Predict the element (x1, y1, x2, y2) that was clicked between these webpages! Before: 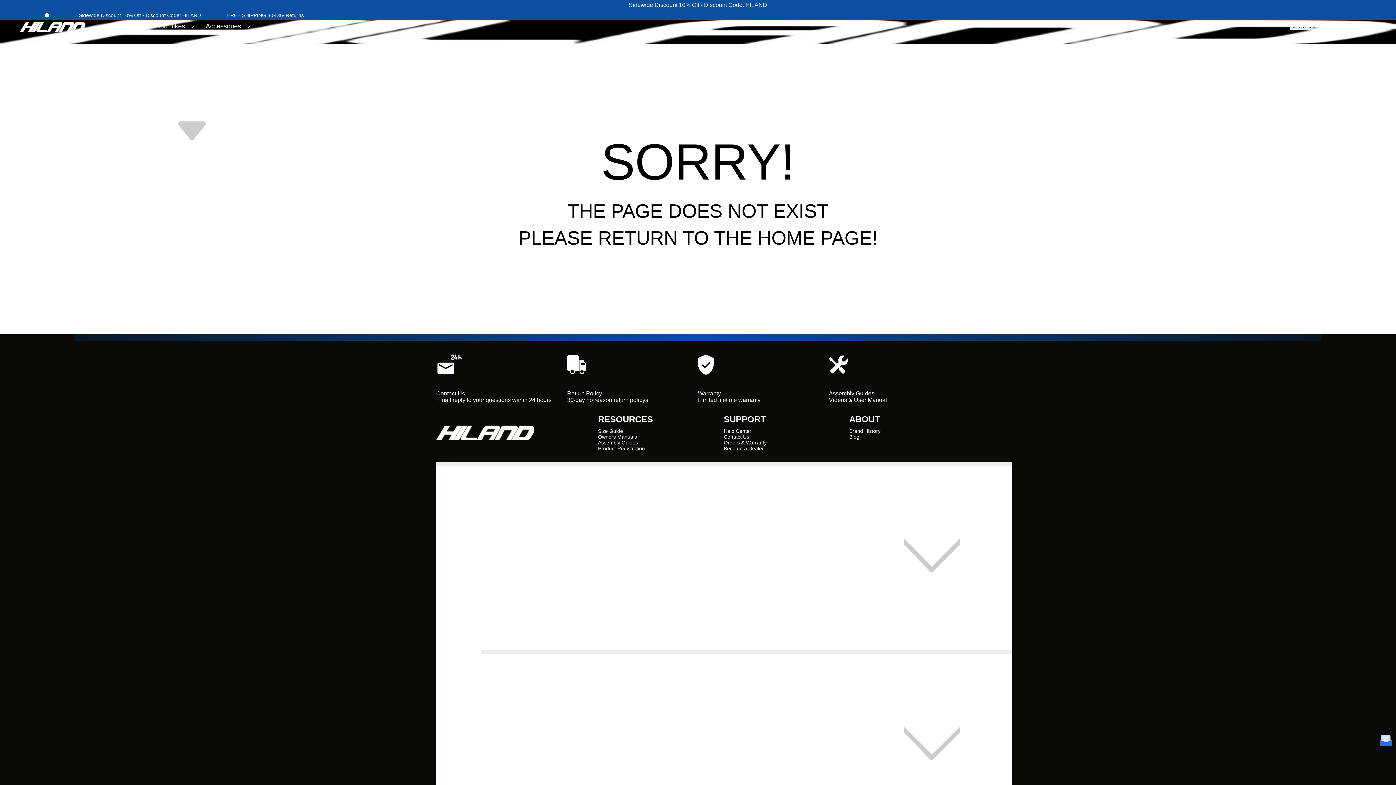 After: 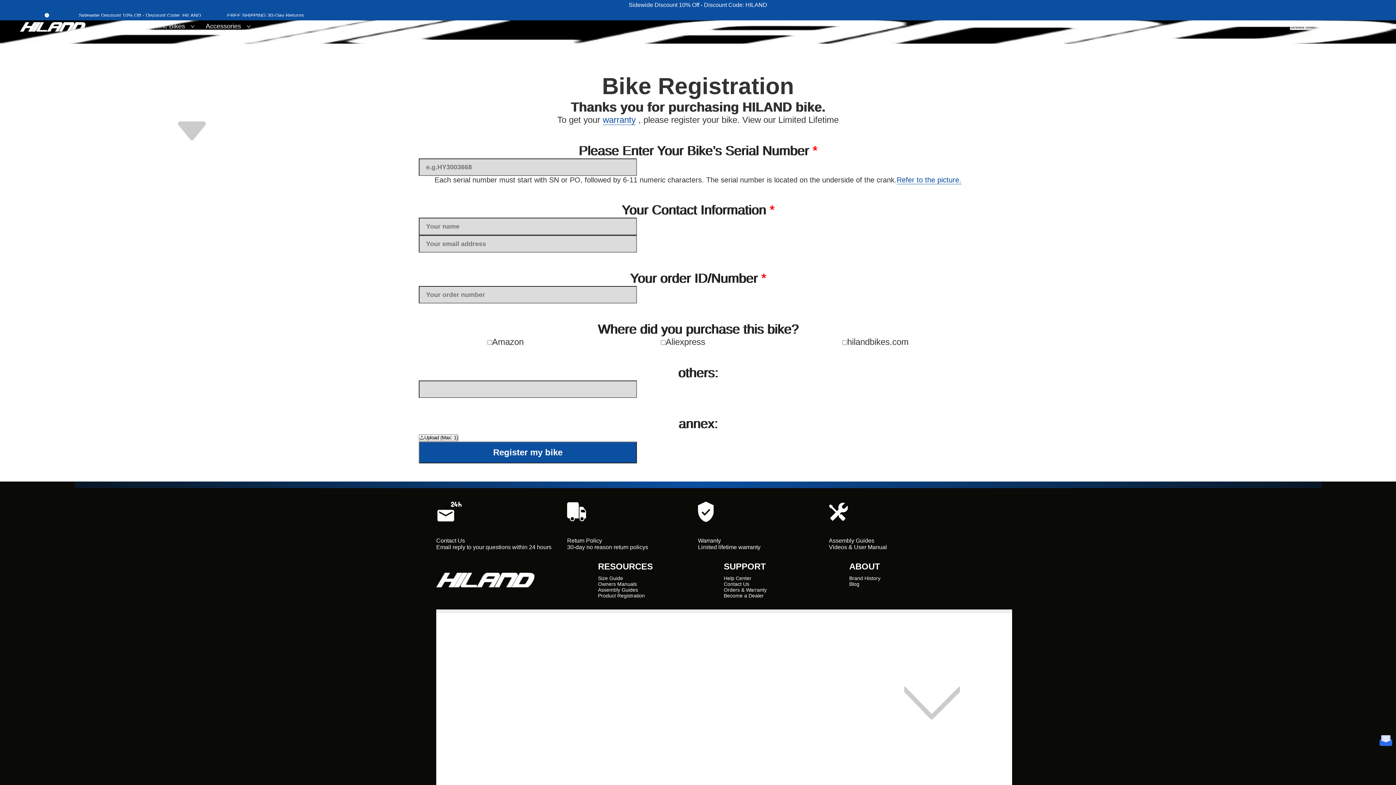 Action: bbox: (598, 445, 645, 451) label: Product Registration